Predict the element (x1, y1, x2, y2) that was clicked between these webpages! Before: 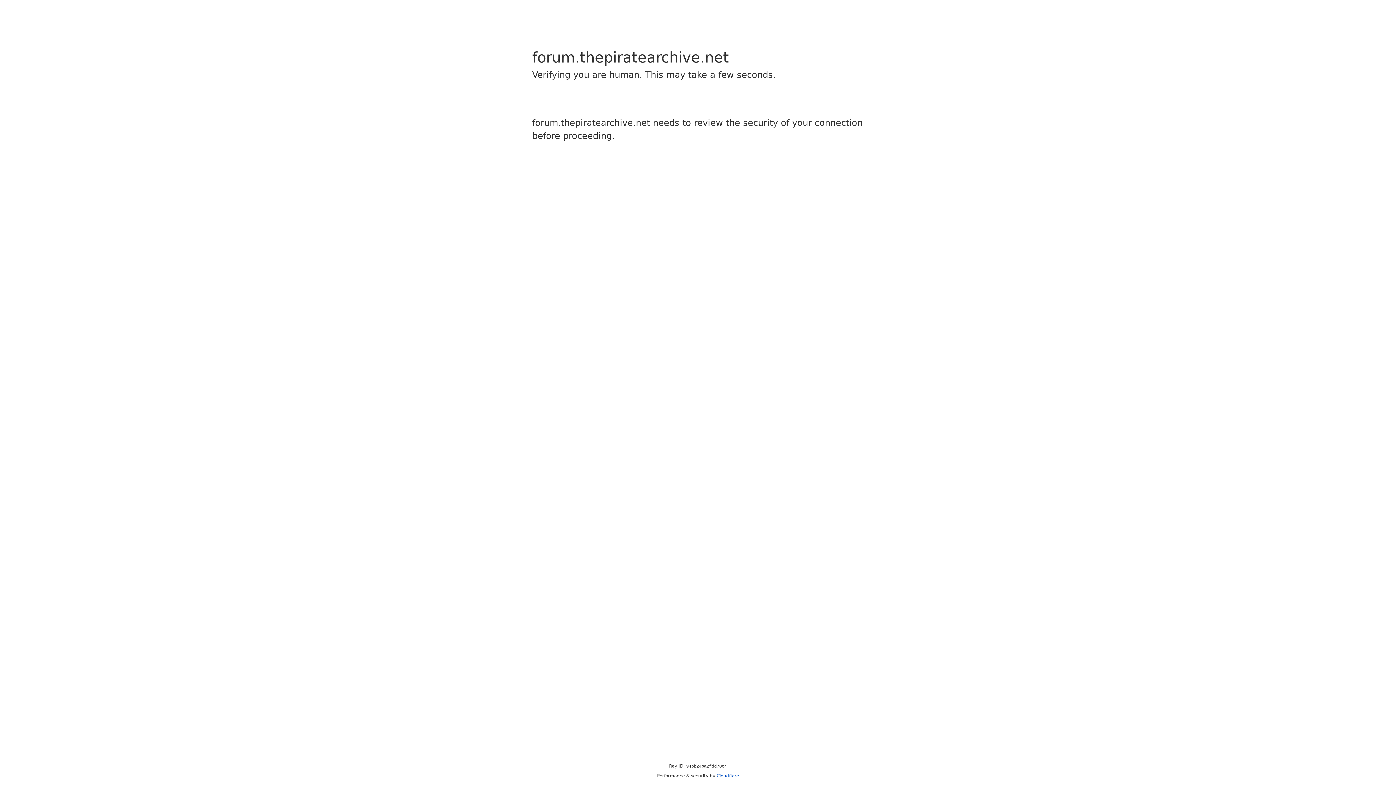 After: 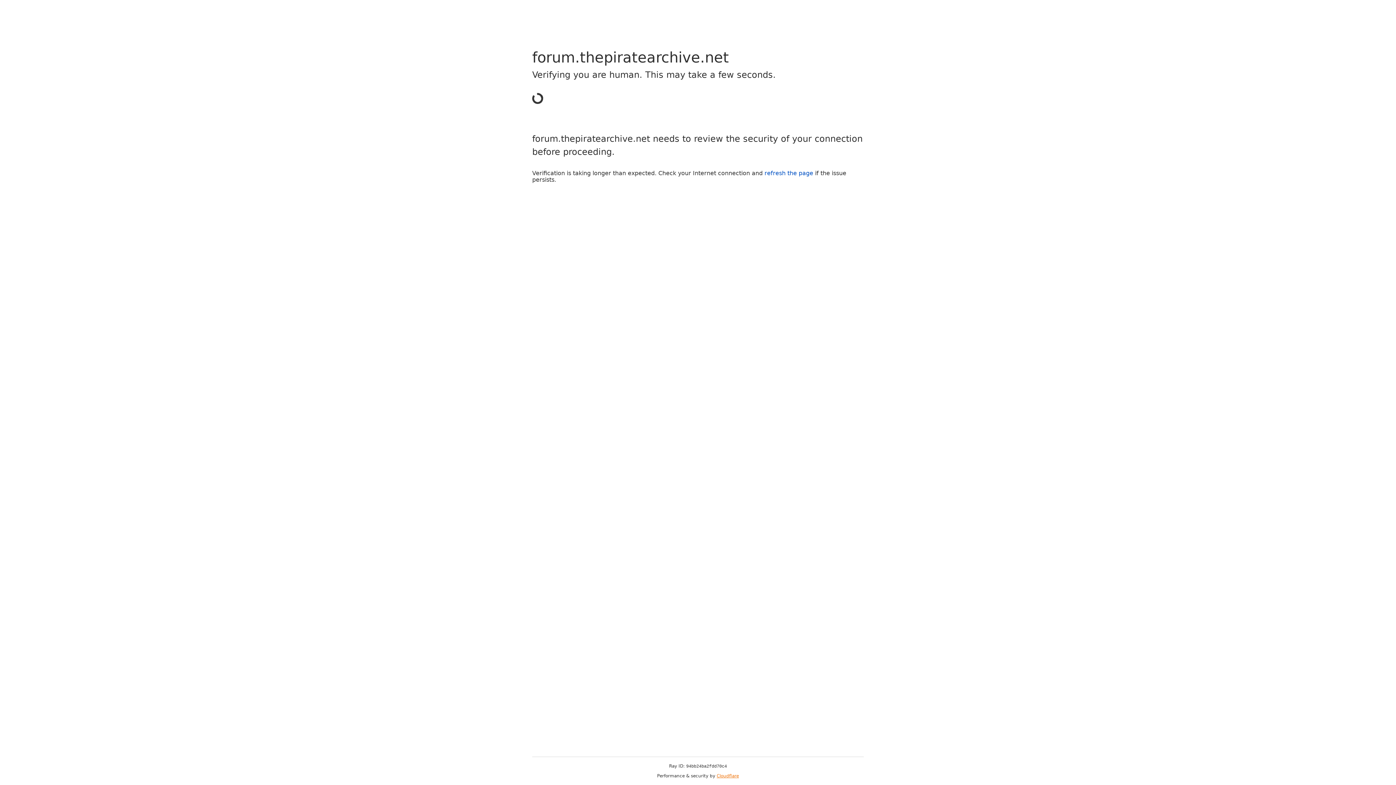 Action: label: Cloudflare bbox: (716, 773, 739, 778)